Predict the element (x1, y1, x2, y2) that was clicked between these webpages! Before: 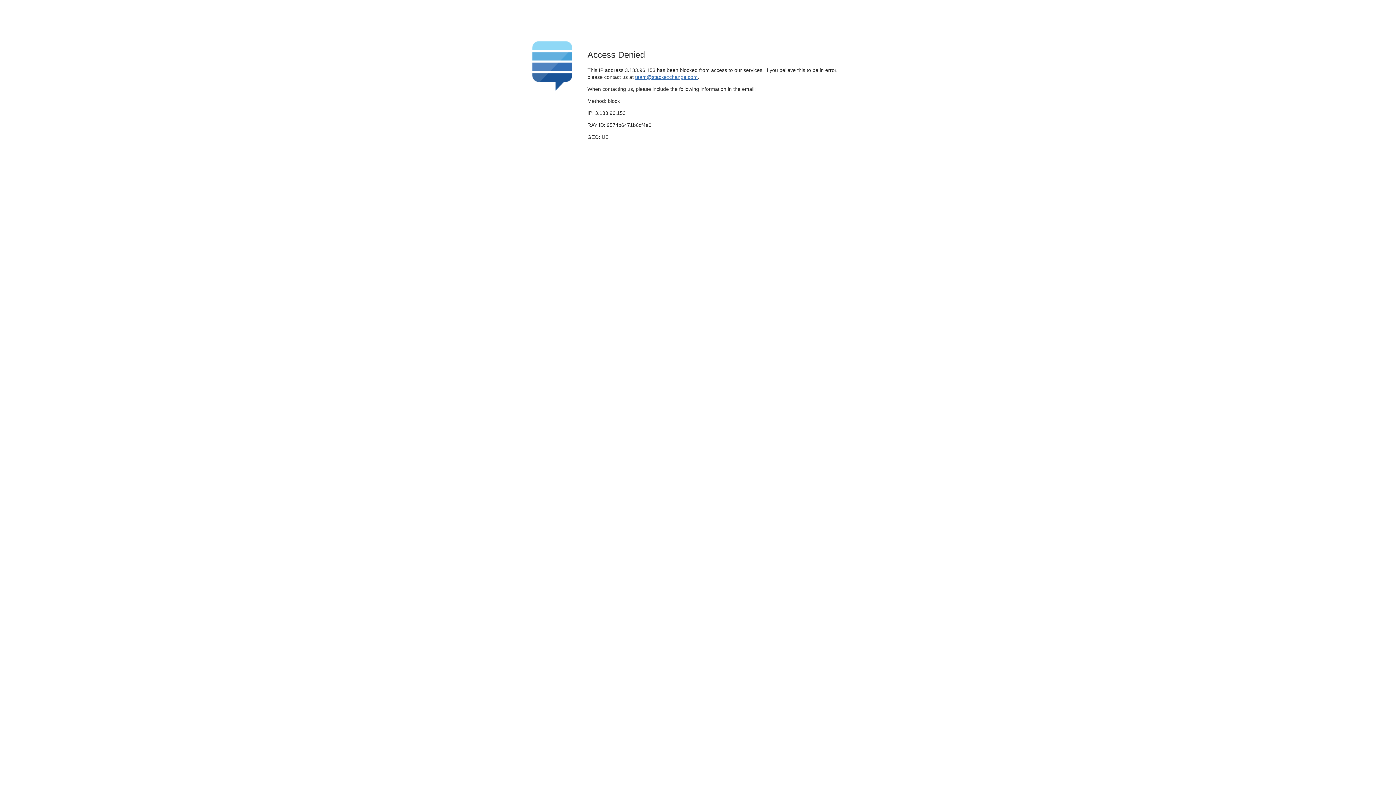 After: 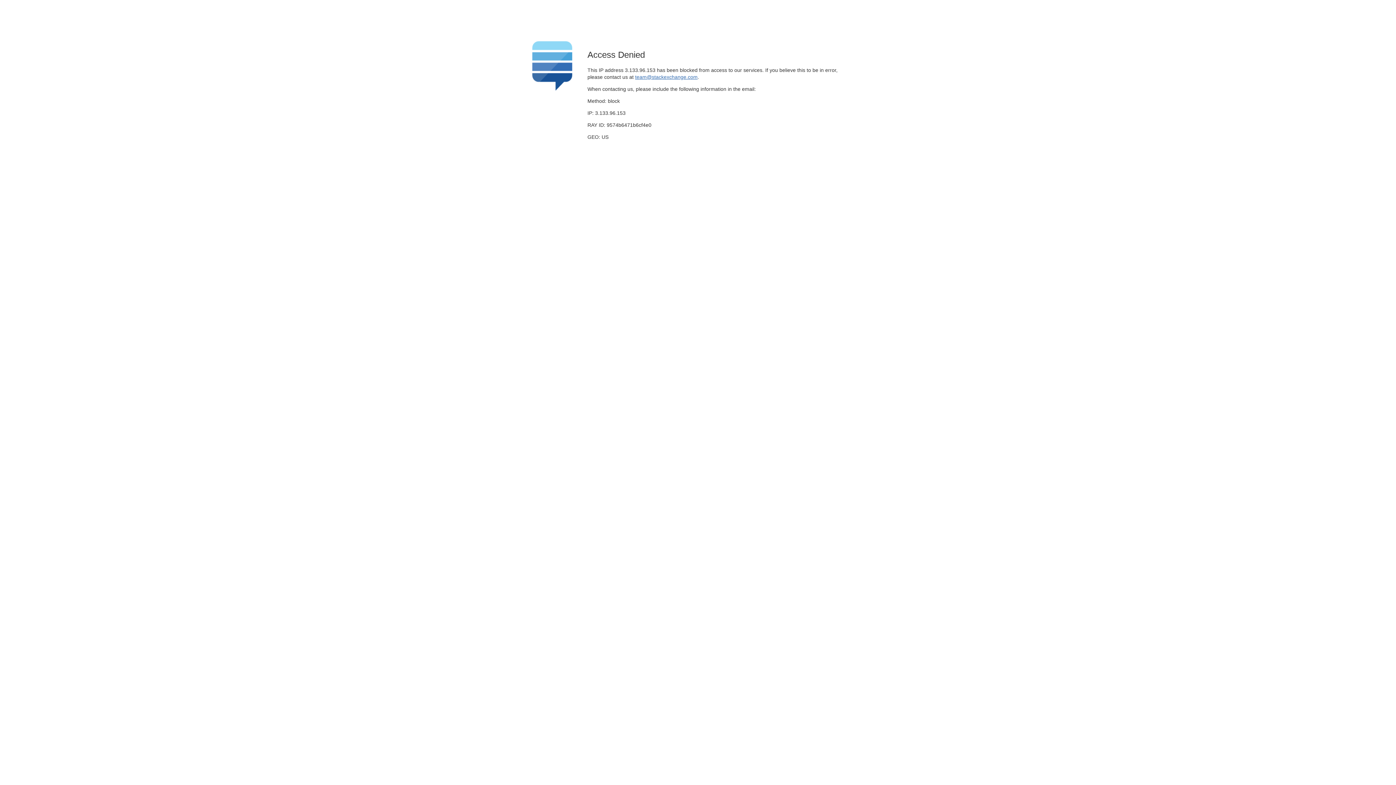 Action: label: team@stackexchange.com bbox: (635, 74, 697, 79)